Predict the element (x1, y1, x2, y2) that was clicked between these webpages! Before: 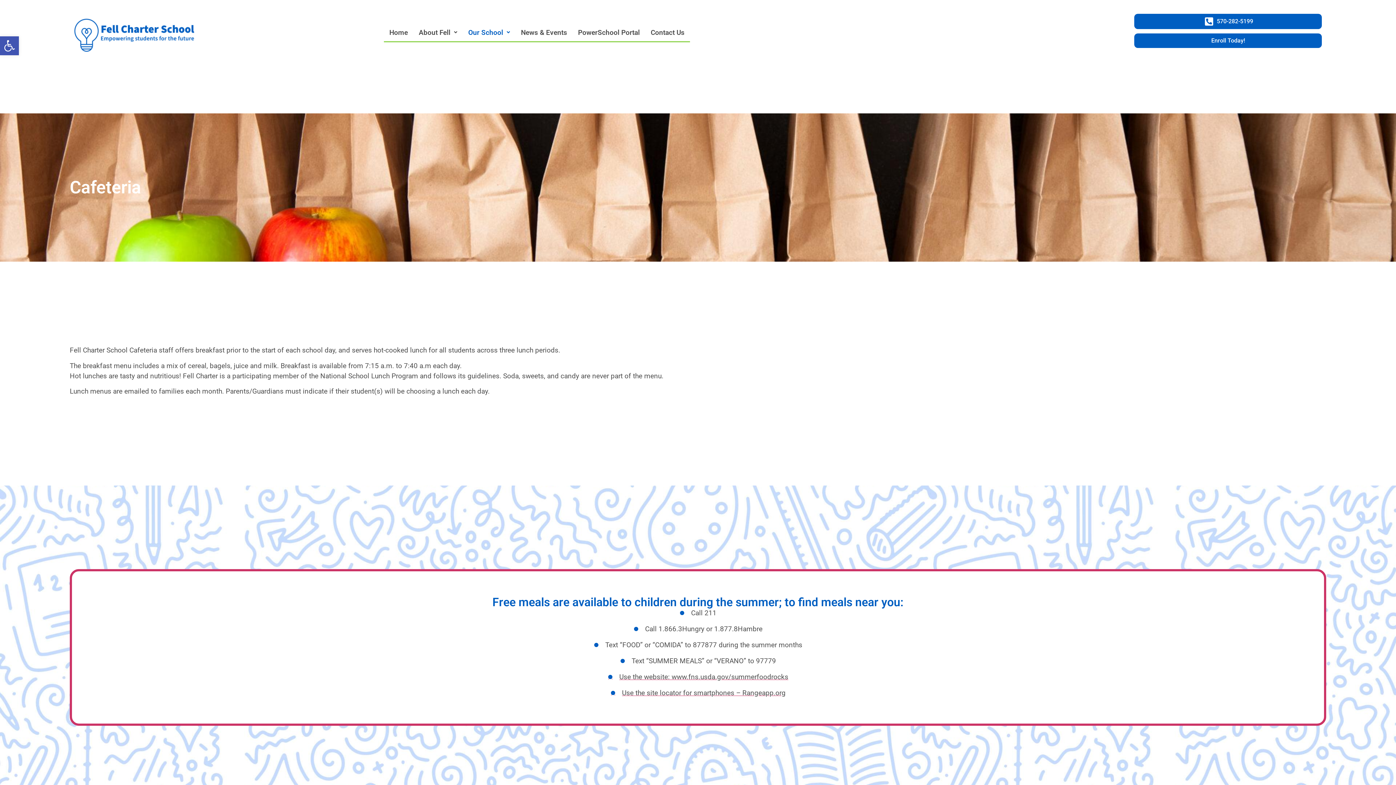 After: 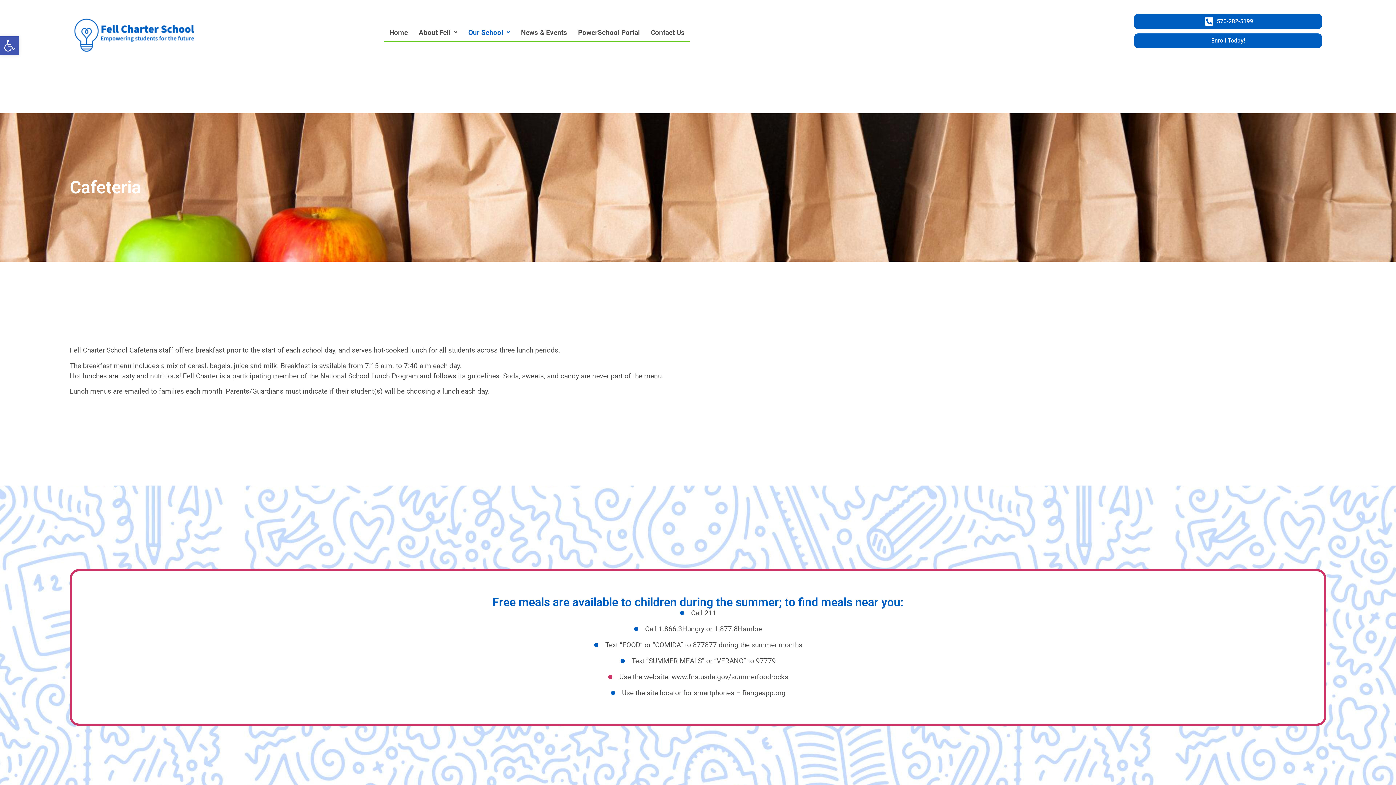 Action: bbox: (97, 672, 1299, 682) label: Use the website: www.fns.usda.gov/summerfoodrocks